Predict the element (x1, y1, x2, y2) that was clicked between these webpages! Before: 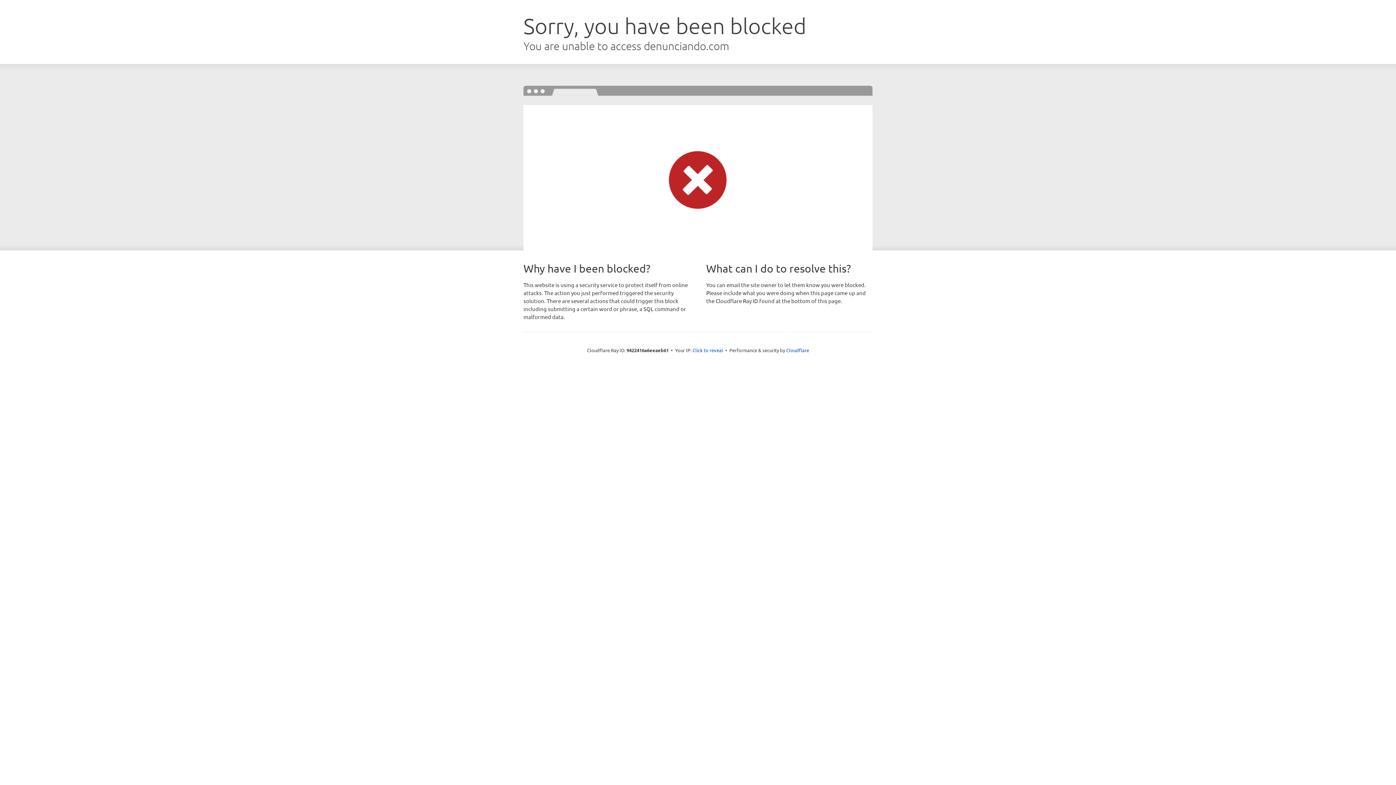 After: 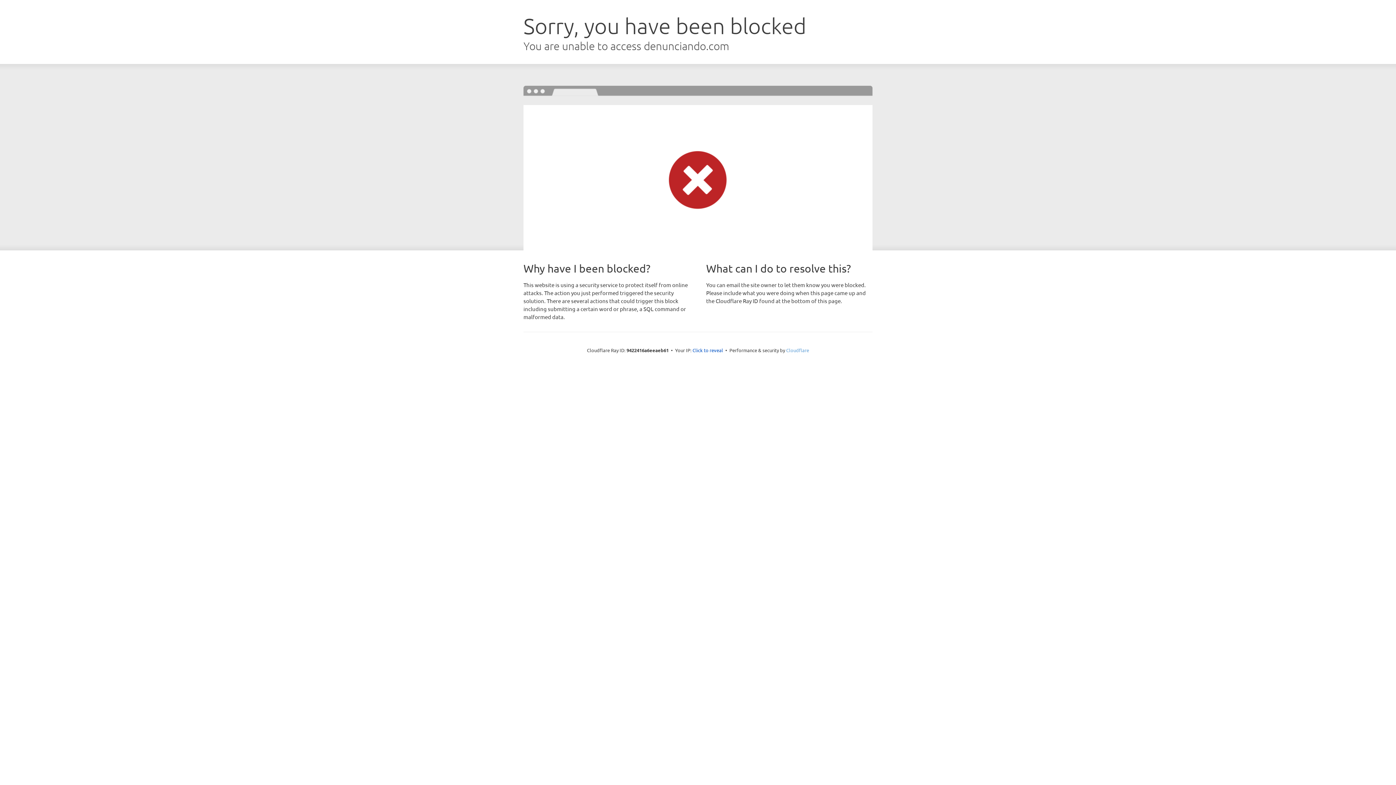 Action: bbox: (786, 347, 809, 353) label: Cloudflare